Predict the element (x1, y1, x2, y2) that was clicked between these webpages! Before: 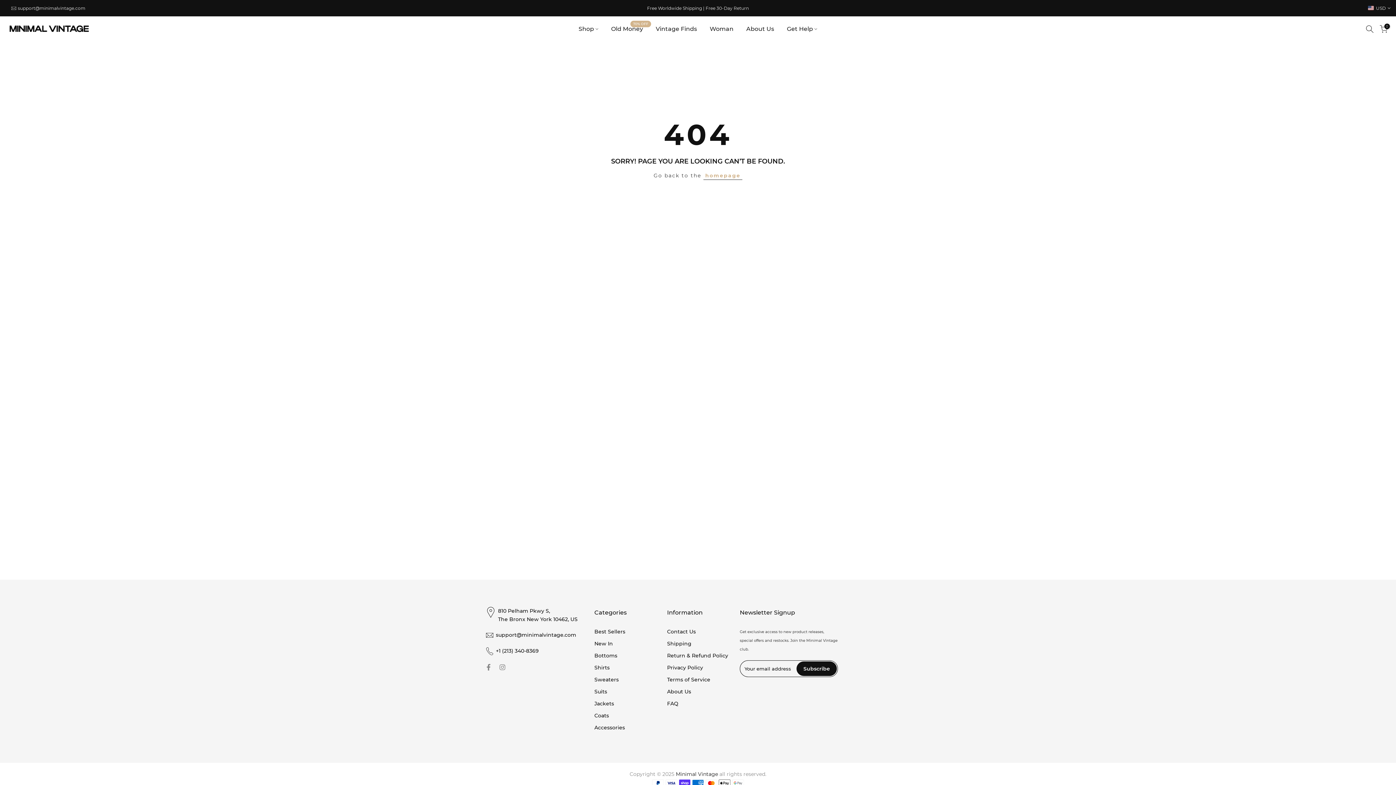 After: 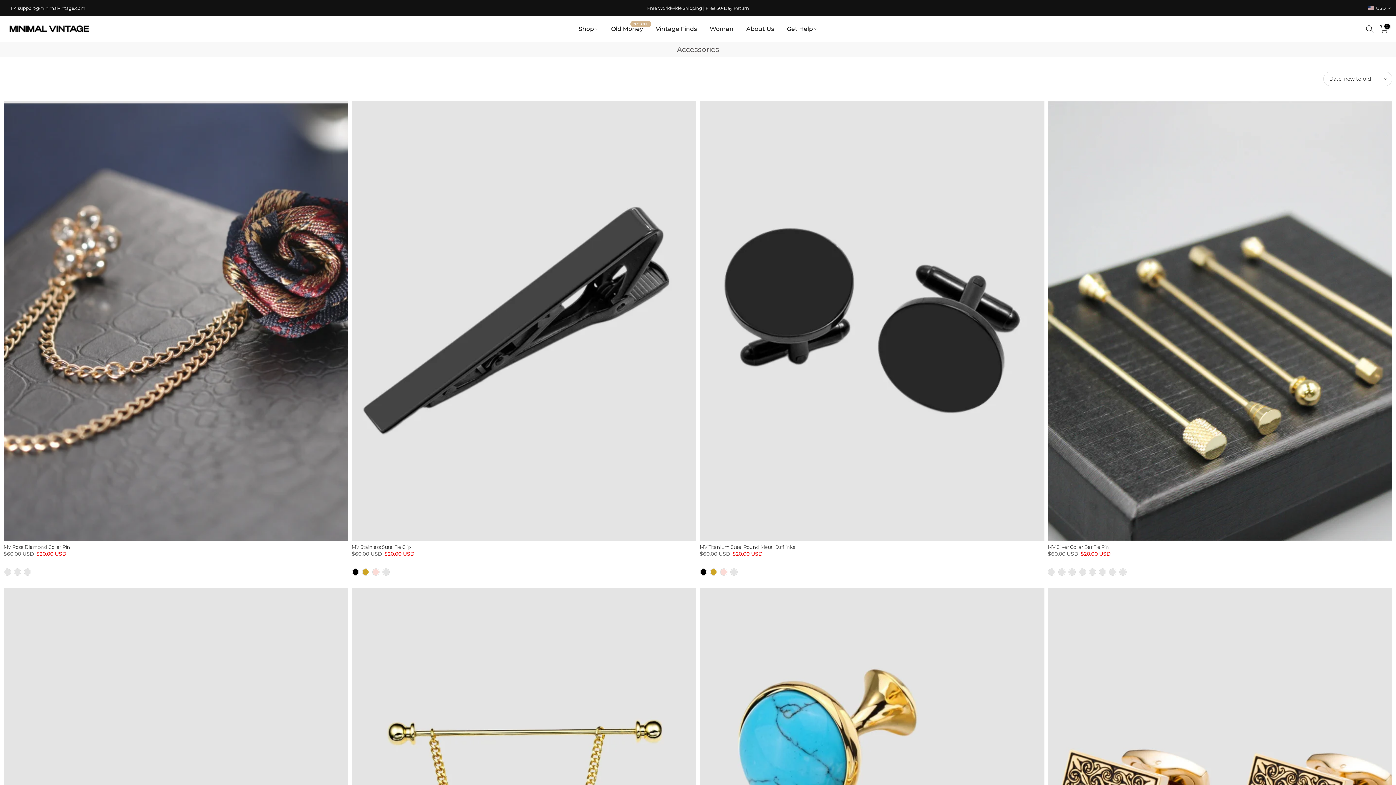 Action: label: Accessories bbox: (594, 724, 625, 731)